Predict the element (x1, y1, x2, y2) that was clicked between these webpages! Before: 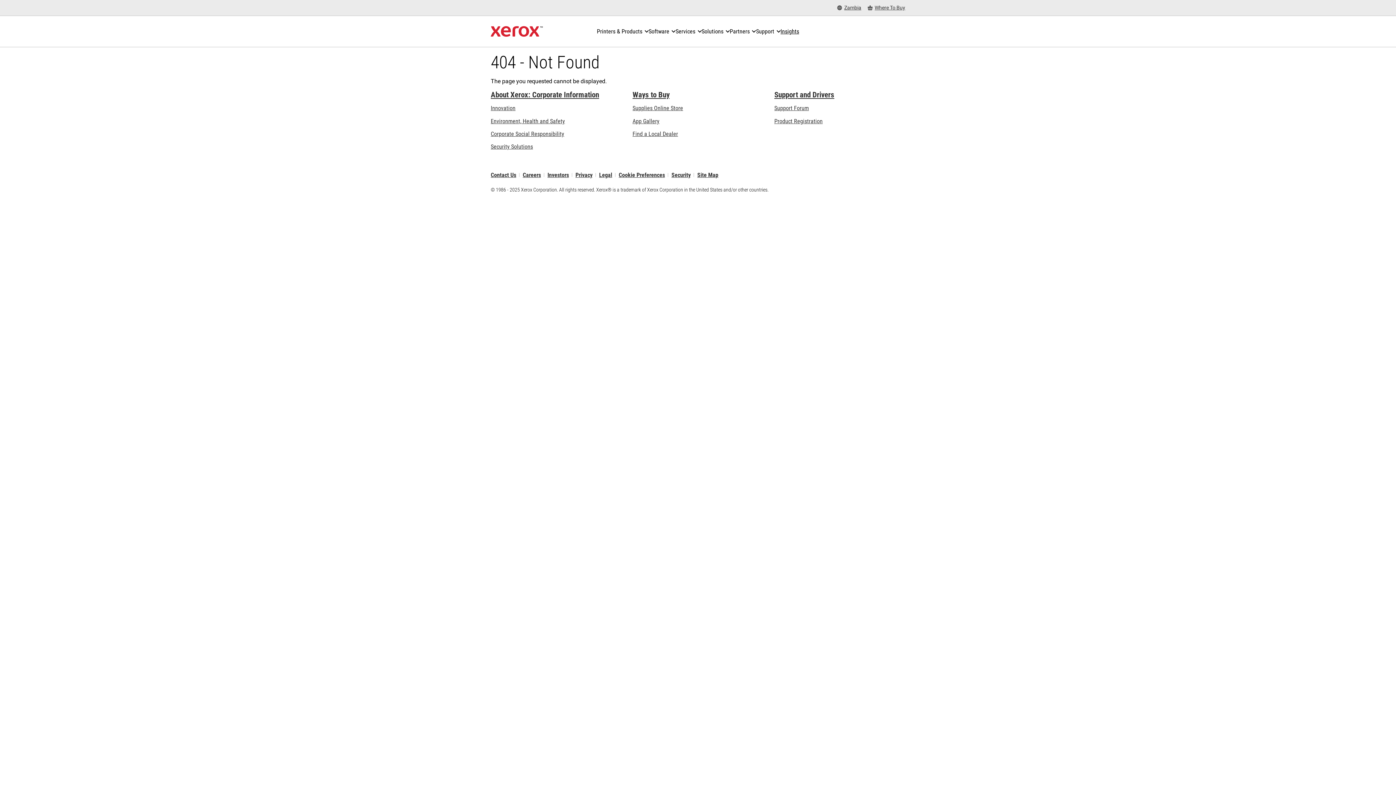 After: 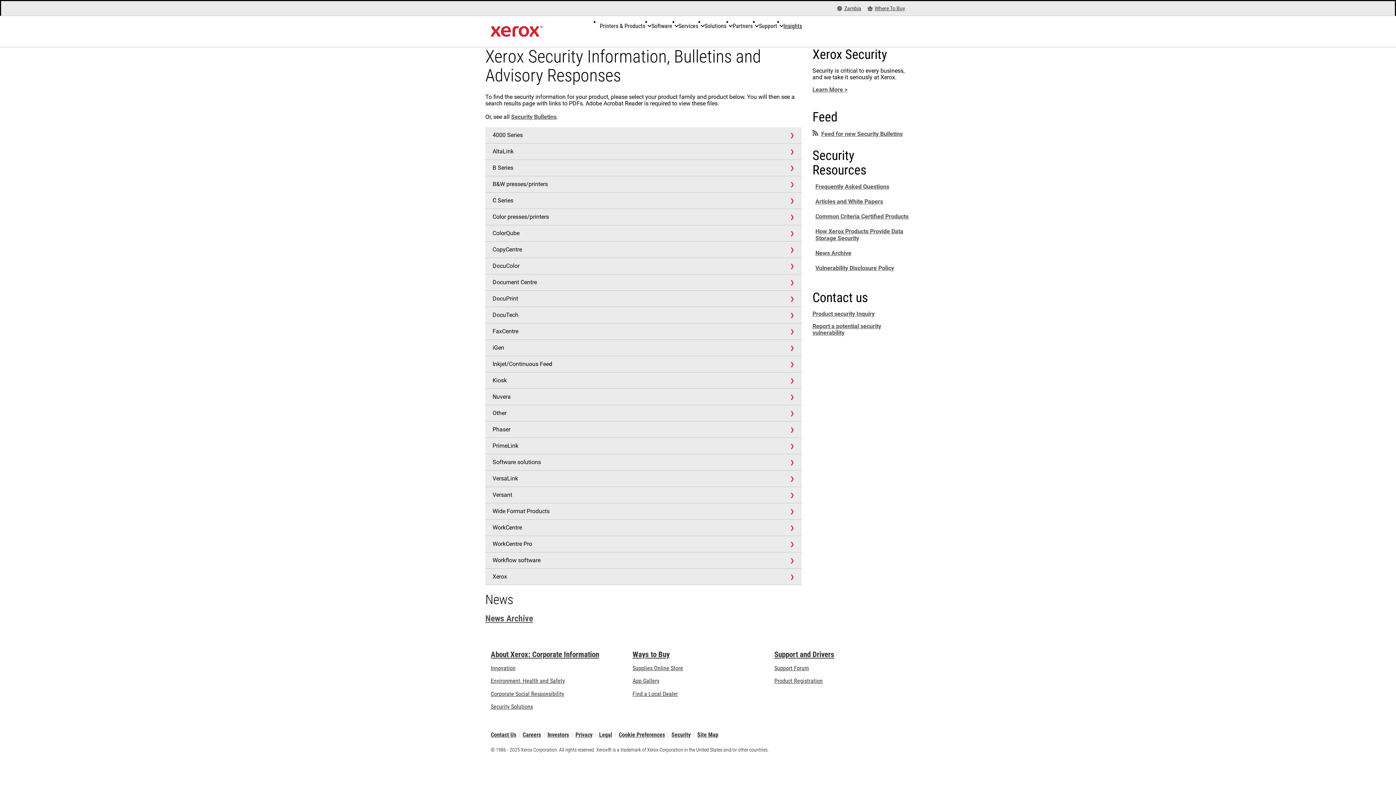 Action: bbox: (671, 173, 690, 177) label: Security - Xerox Security Information, Bulletins and Advisory Responses